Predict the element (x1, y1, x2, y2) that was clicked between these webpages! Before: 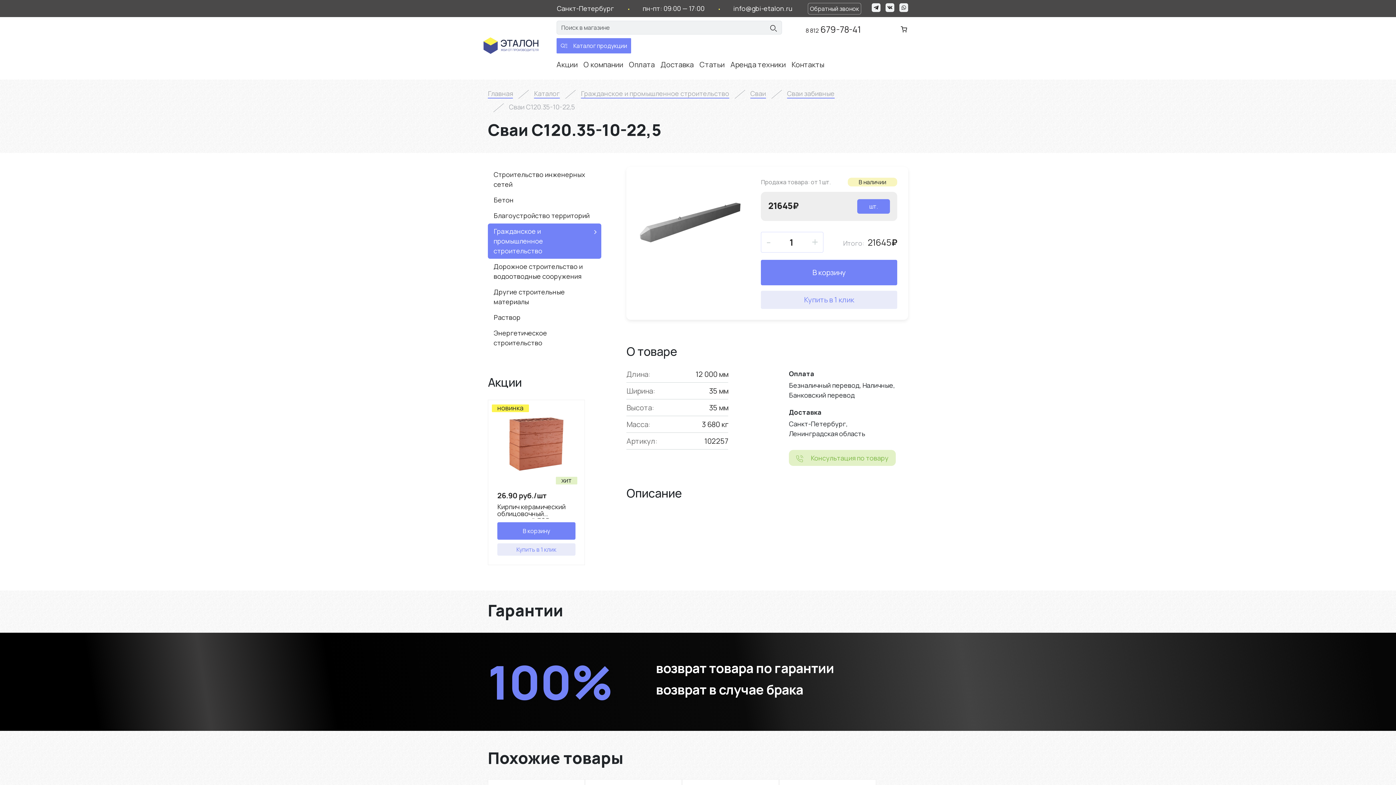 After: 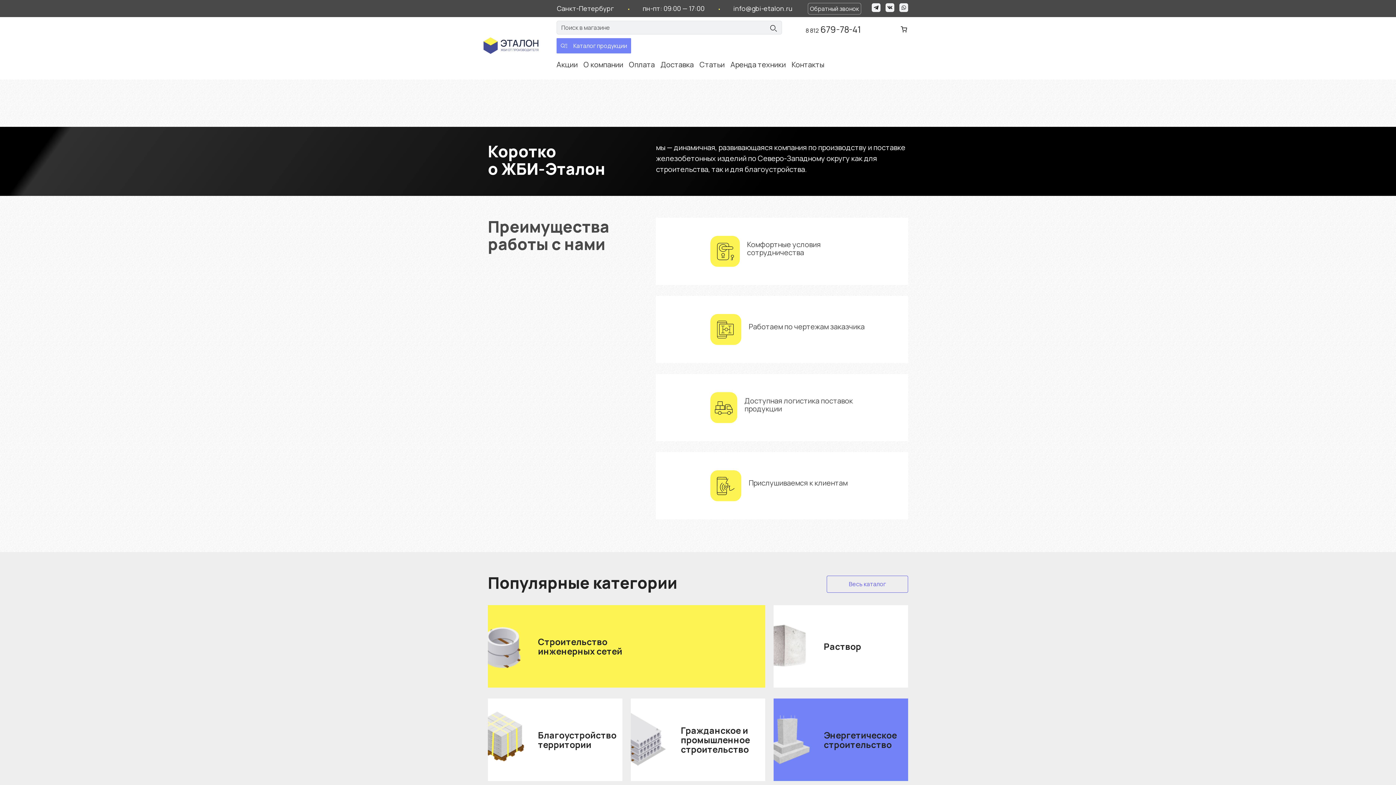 Action: label: Главная bbox: (488, 89, 513, 98)